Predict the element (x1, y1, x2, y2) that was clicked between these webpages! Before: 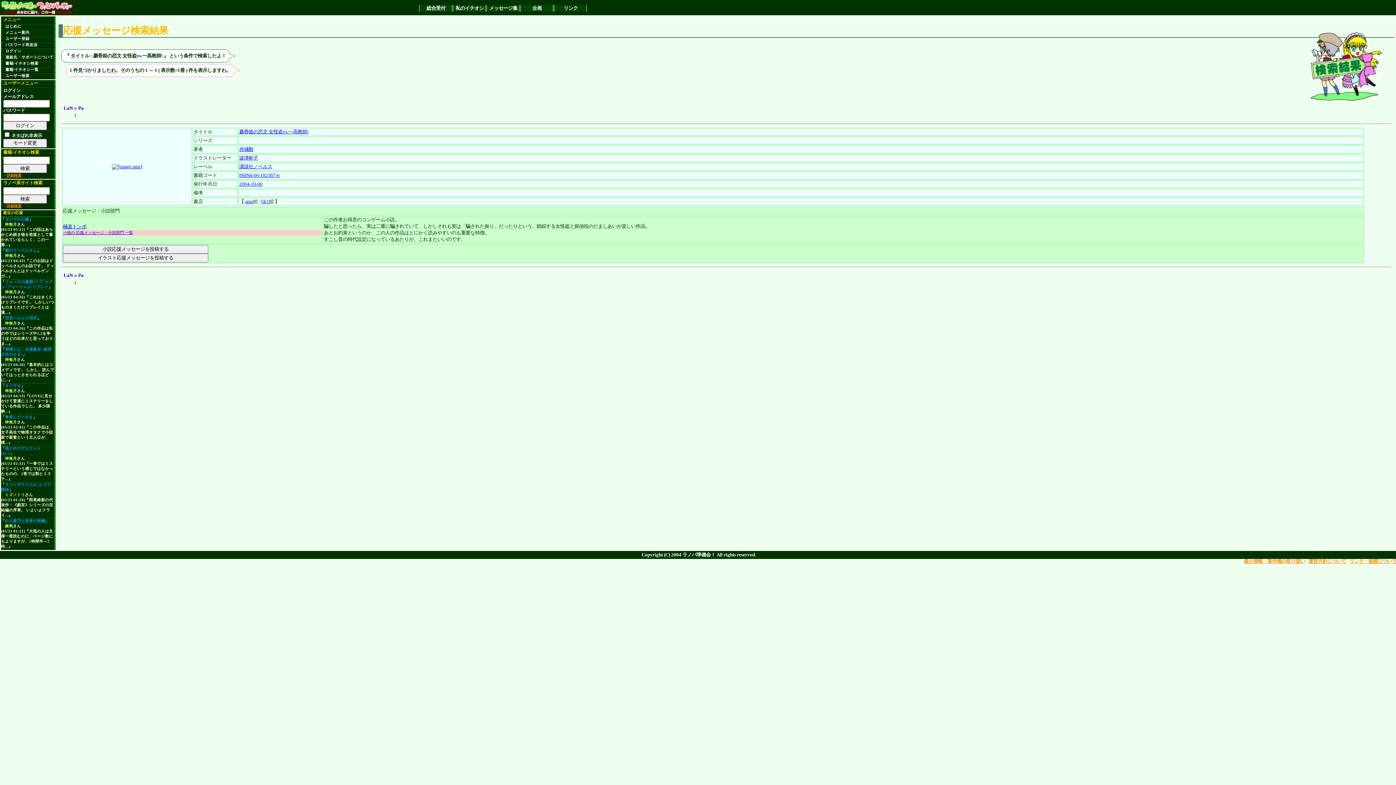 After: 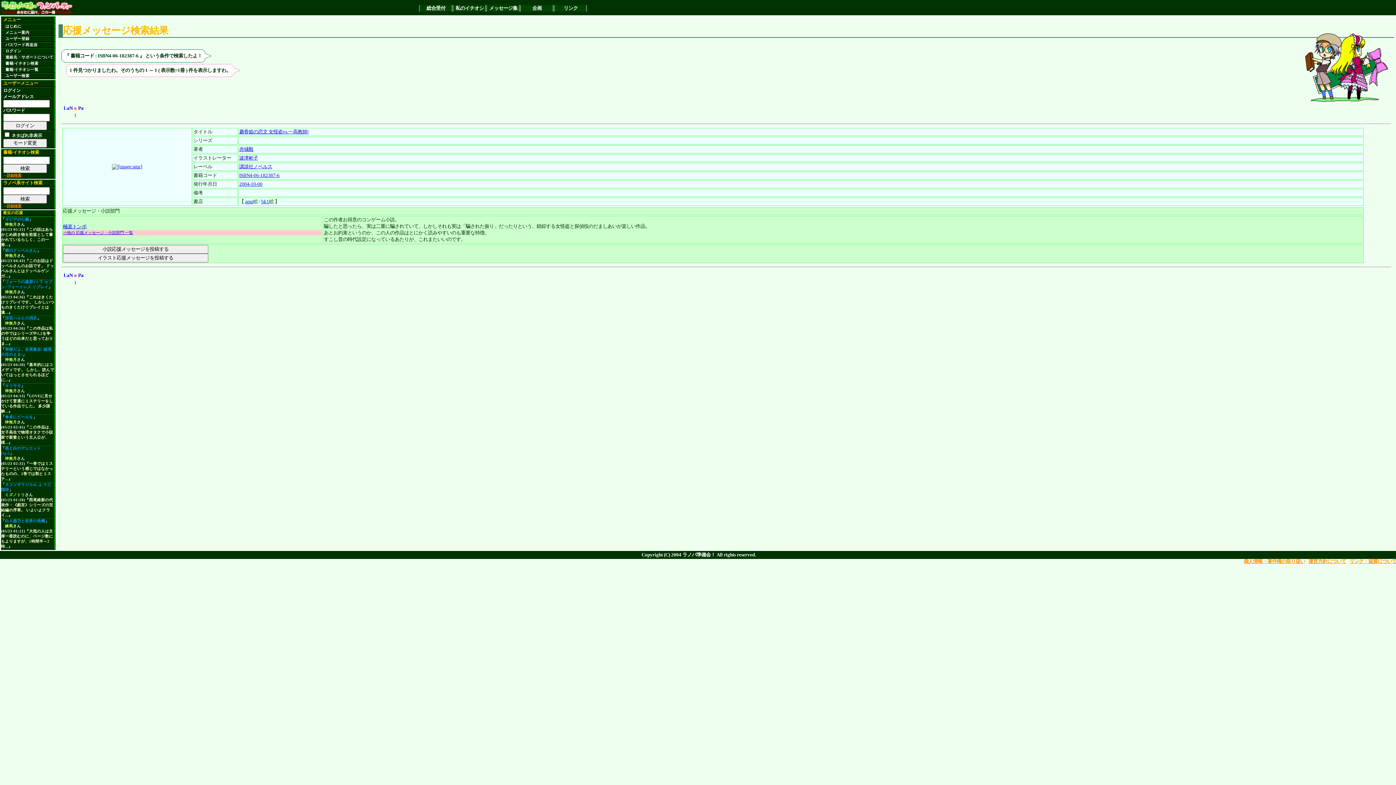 Action: bbox: (239, 172, 279, 178) label: ISBN4-06-182387-6